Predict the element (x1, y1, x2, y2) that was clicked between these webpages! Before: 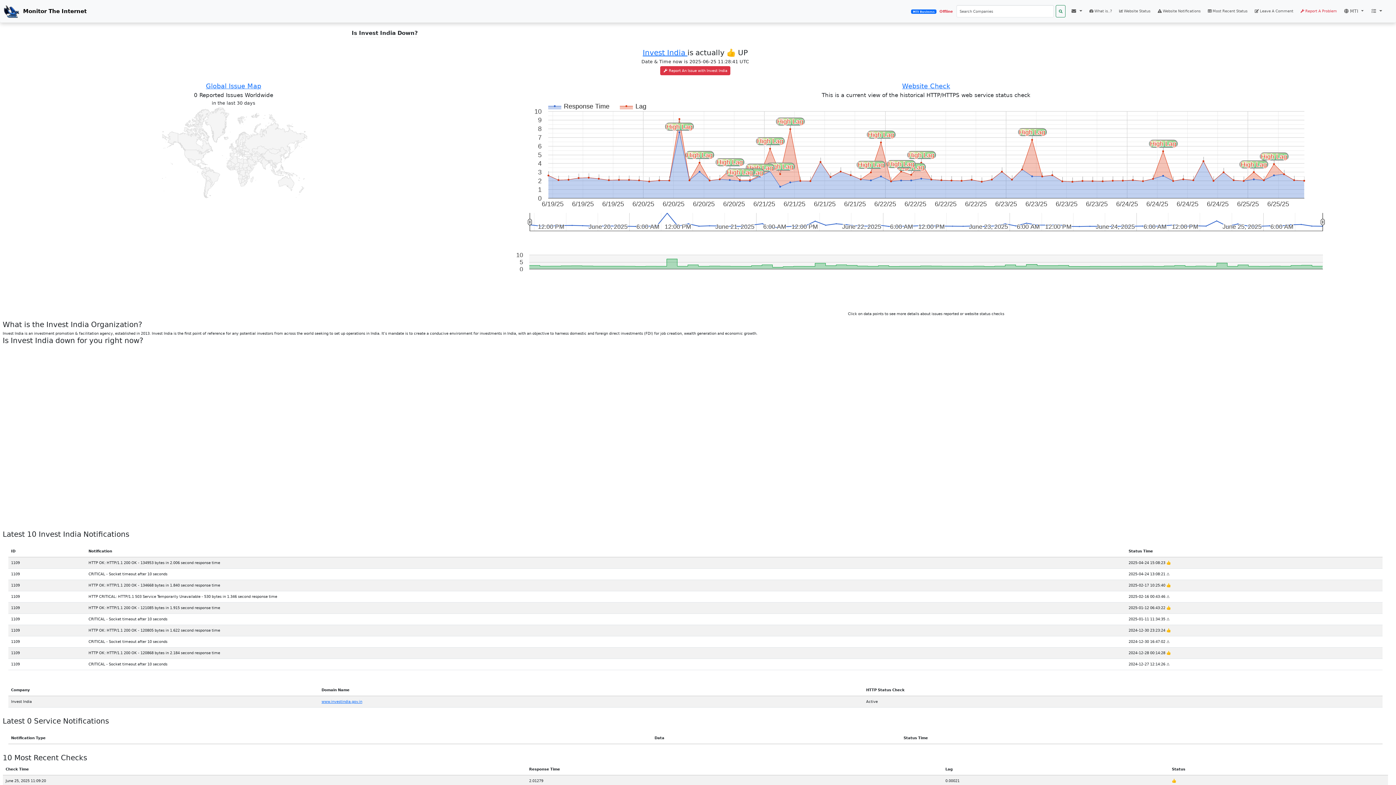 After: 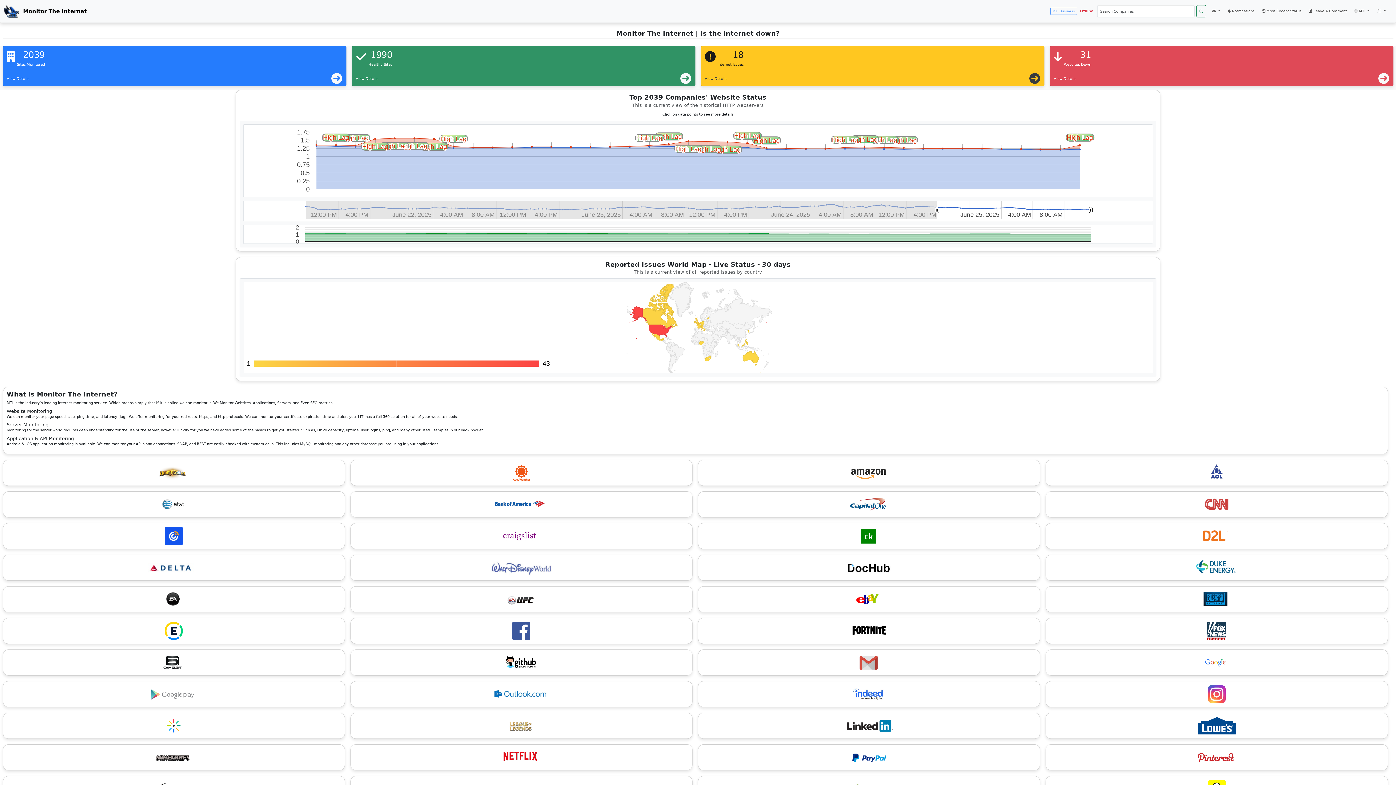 Action: label: Monitor The Internet bbox: (-2, 2, 92, 20)